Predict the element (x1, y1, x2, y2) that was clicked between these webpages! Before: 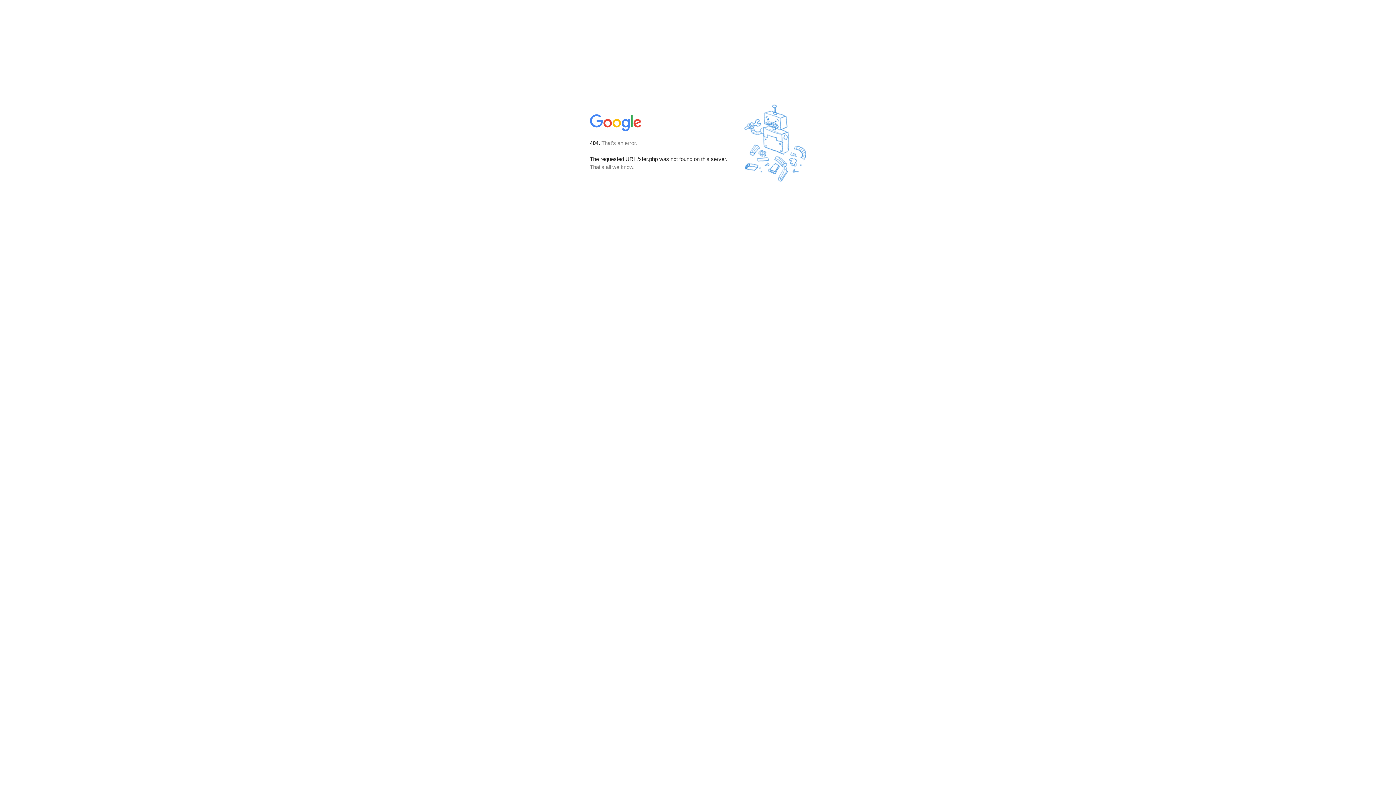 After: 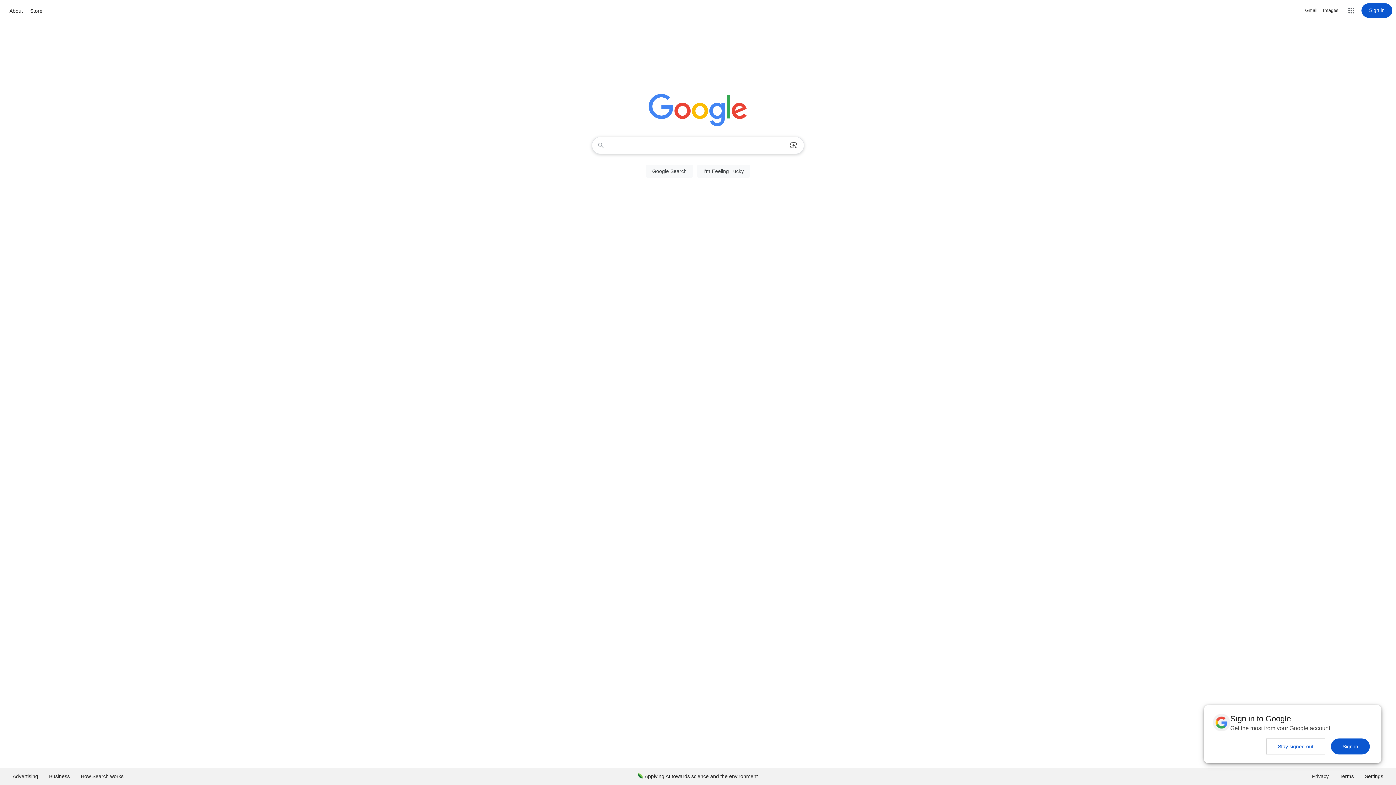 Action: bbox: (590, 127, 642, 134)